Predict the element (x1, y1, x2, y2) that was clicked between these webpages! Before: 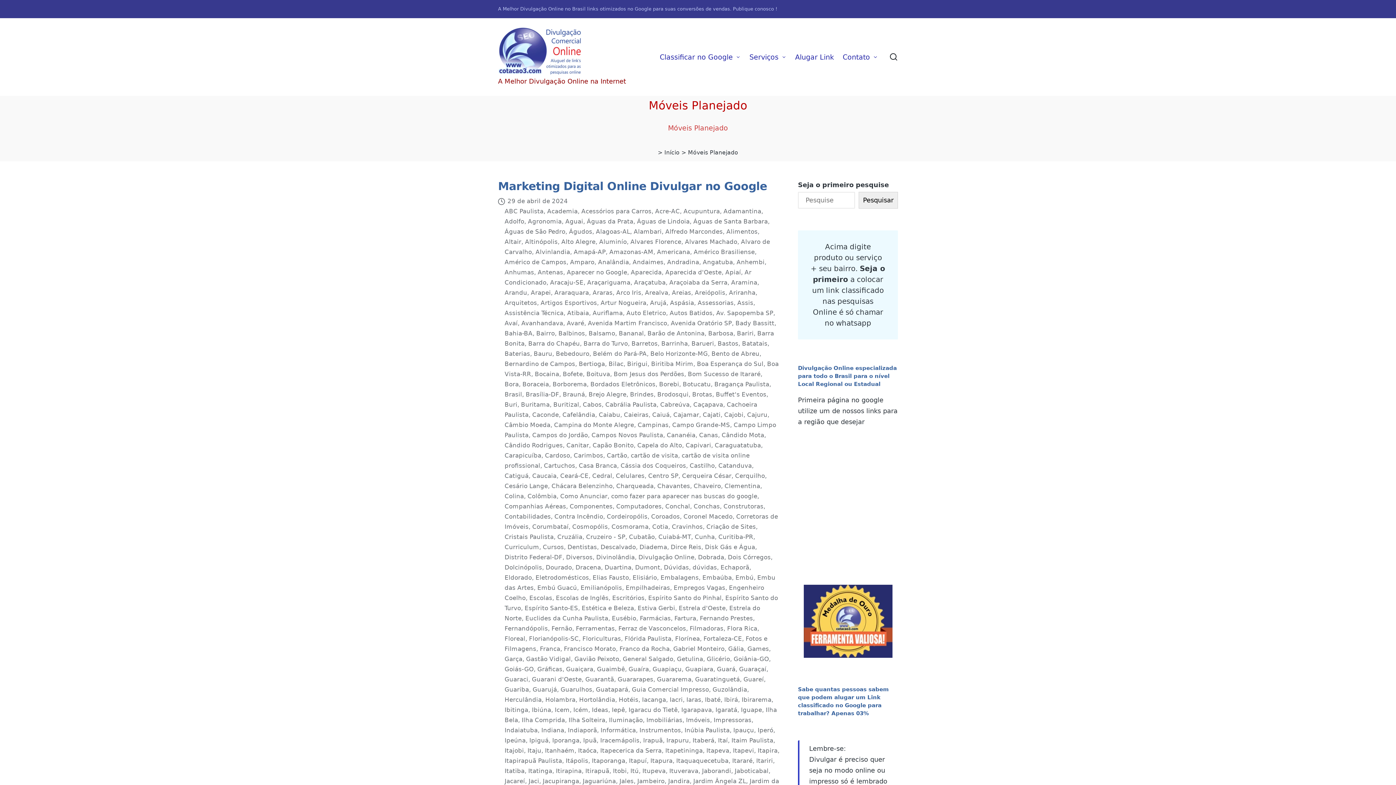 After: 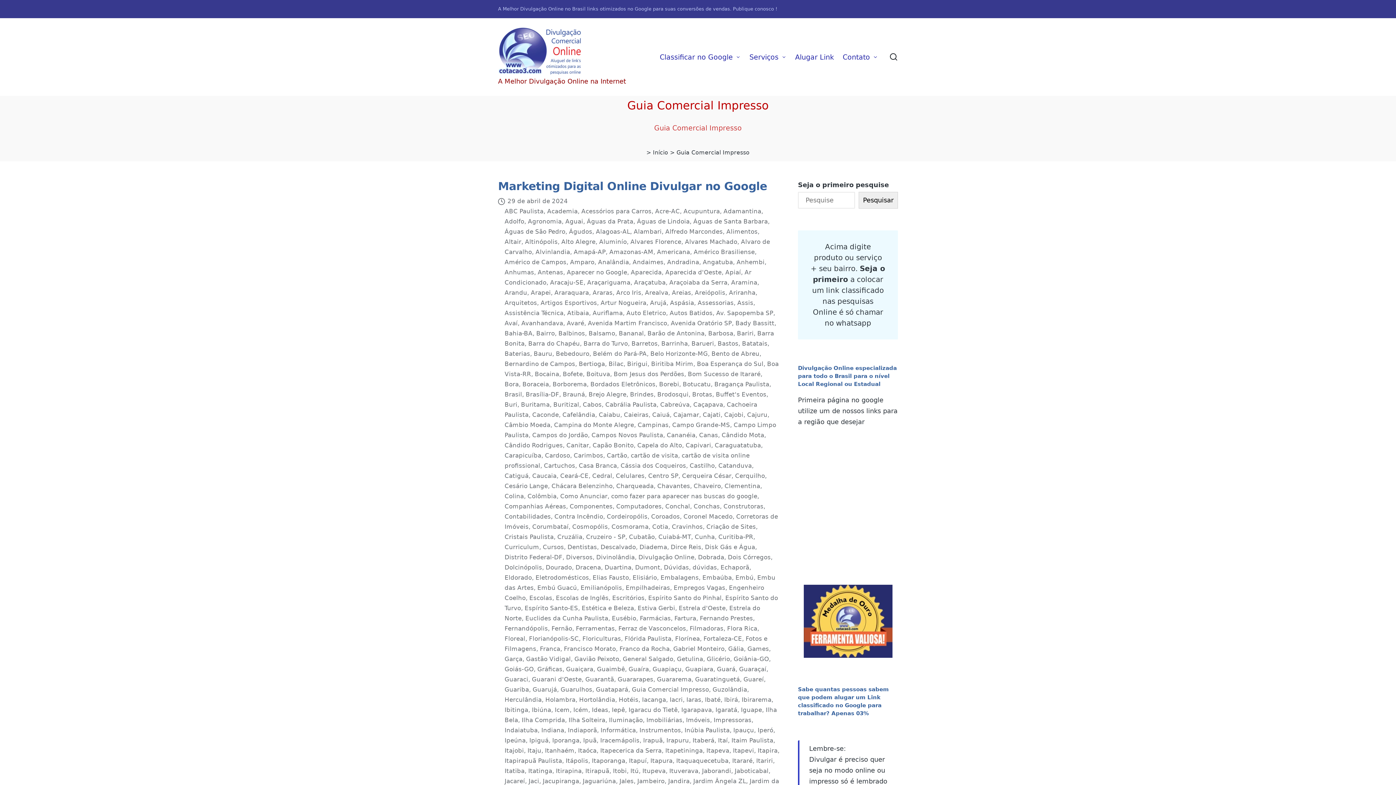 Action: bbox: (632, 686, 709, 693) label: Guia Comercial Impresso